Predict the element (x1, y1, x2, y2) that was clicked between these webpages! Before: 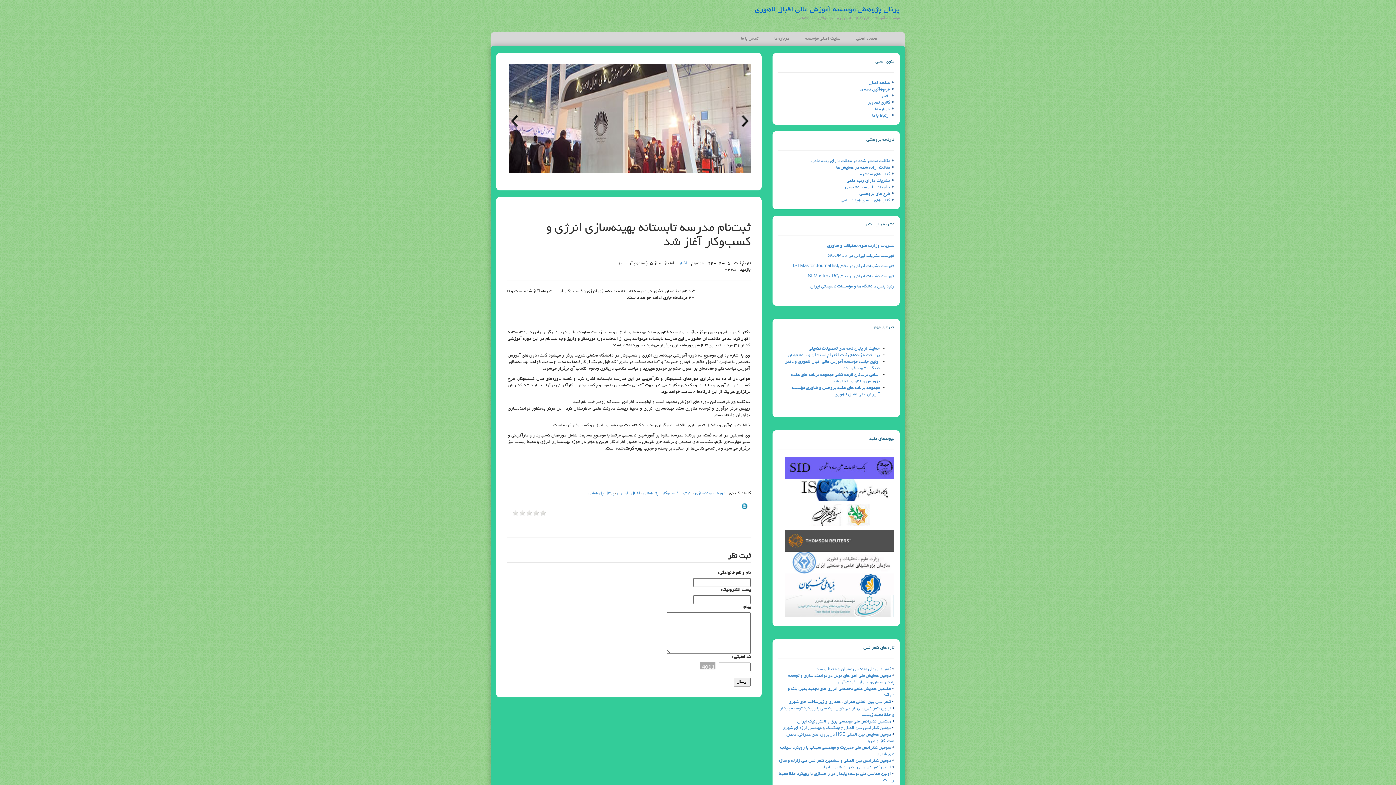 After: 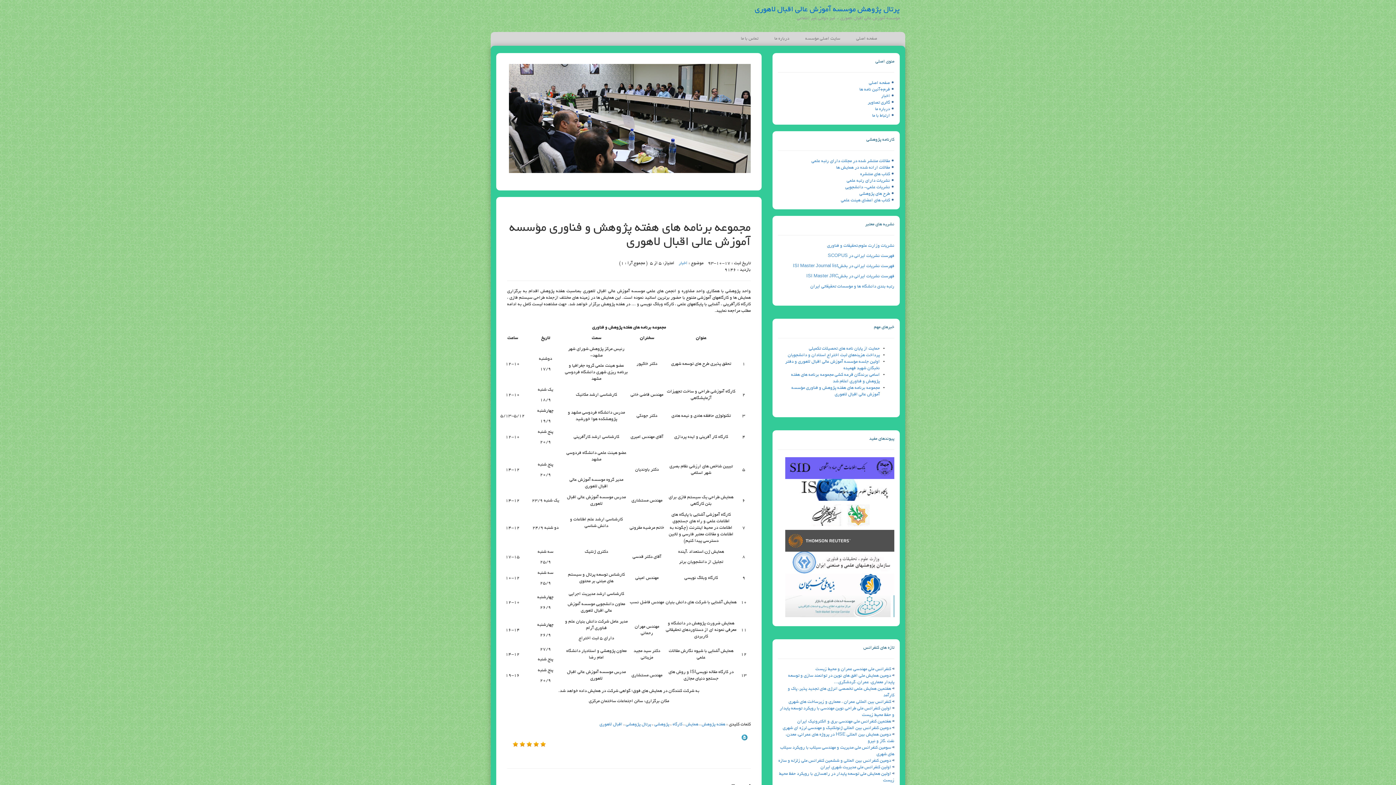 Action: bbox: (509, 116, 750, 121)